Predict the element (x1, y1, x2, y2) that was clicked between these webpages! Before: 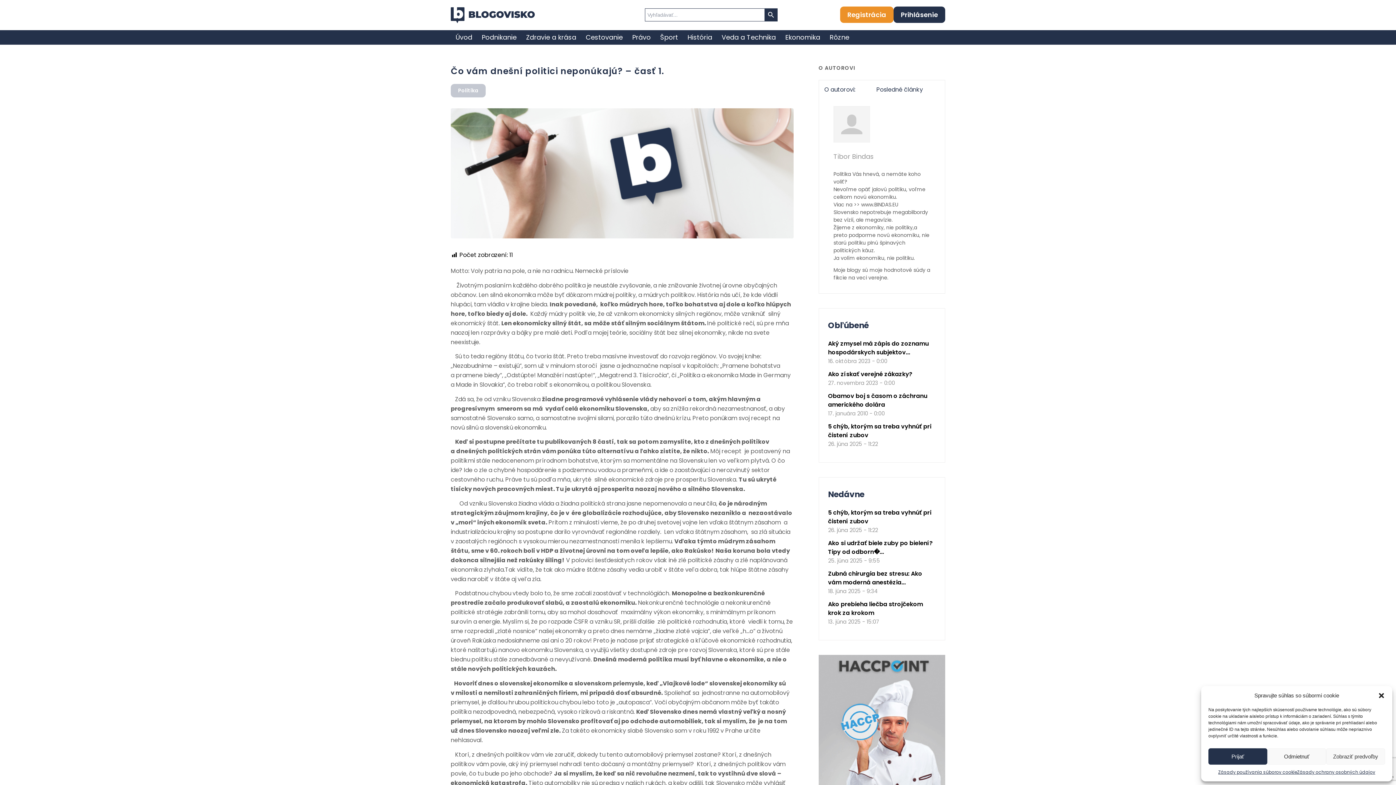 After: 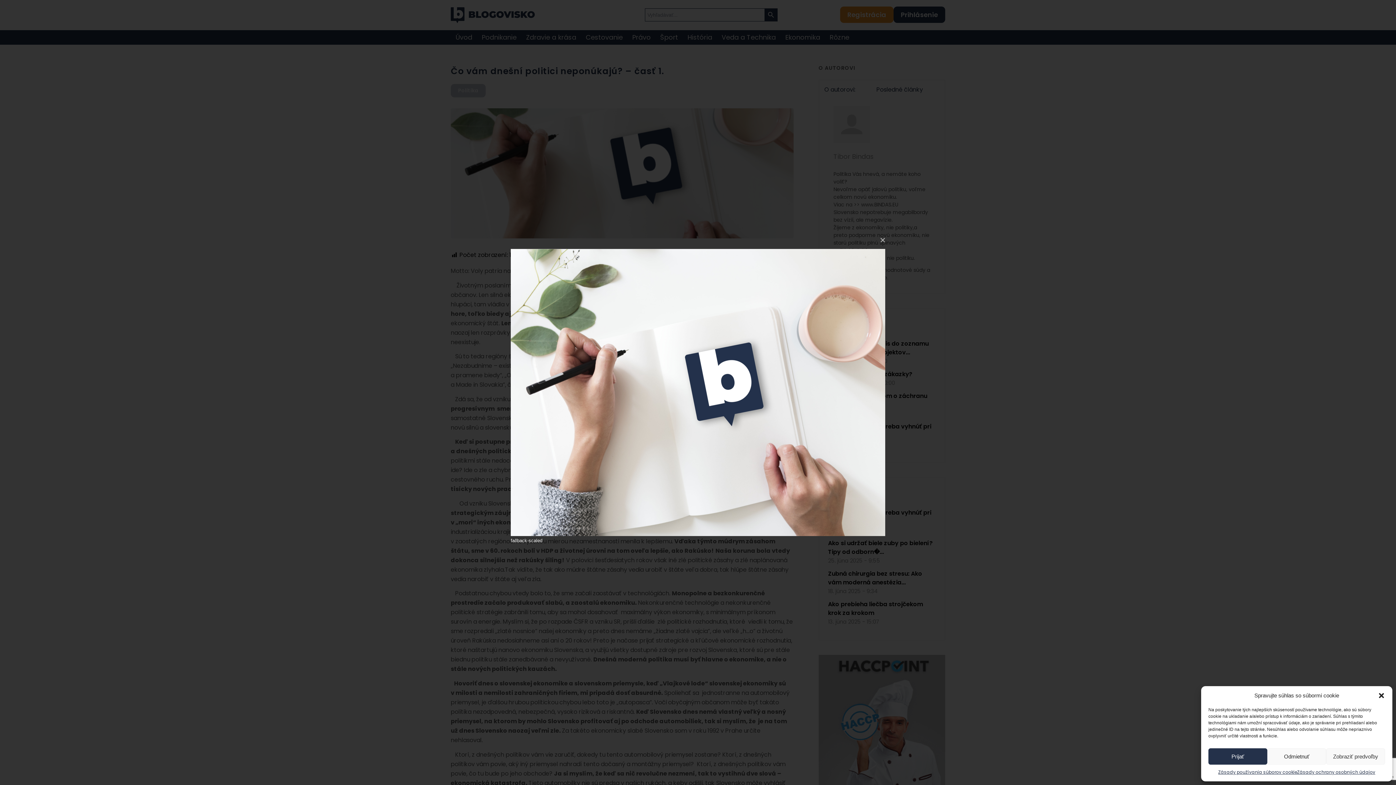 Action: bbox: (450, 108, 793, 238)